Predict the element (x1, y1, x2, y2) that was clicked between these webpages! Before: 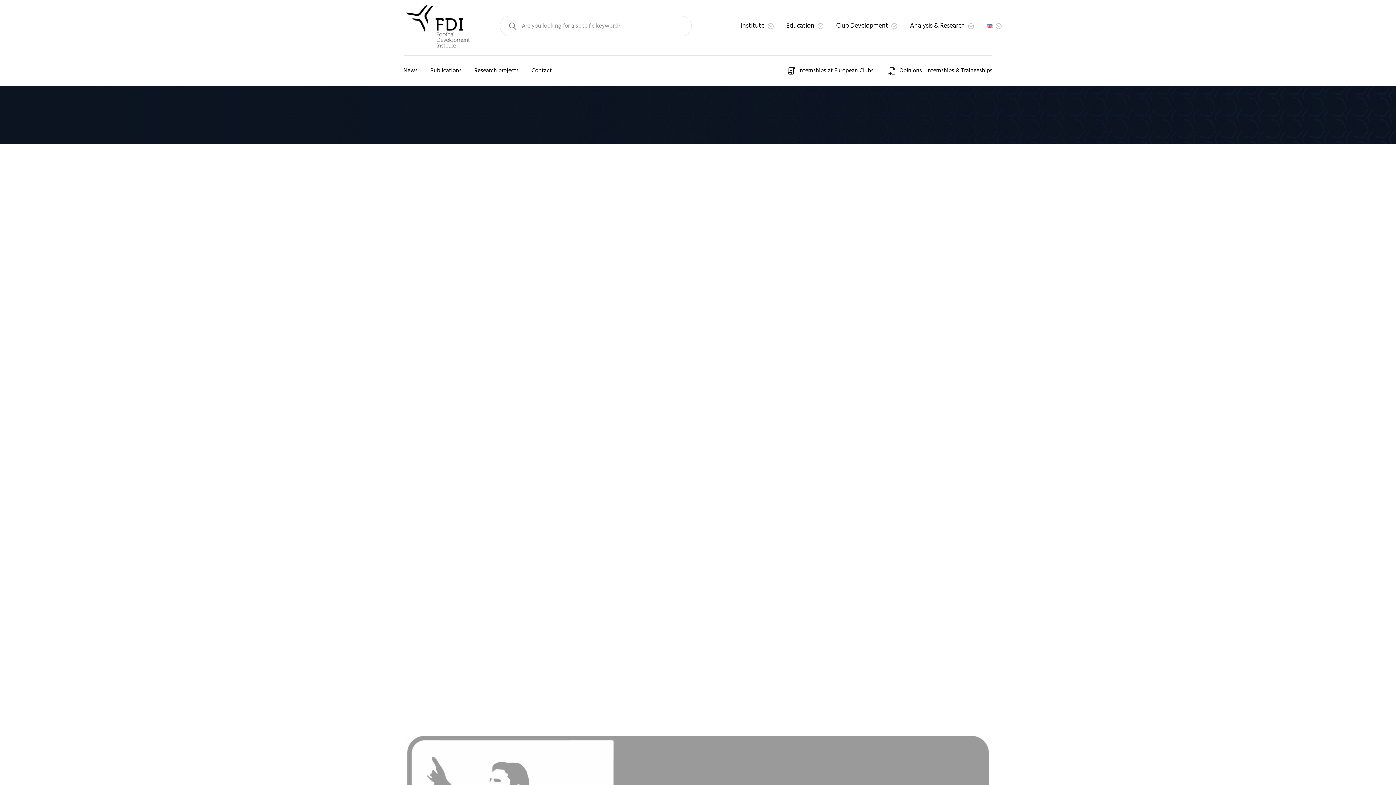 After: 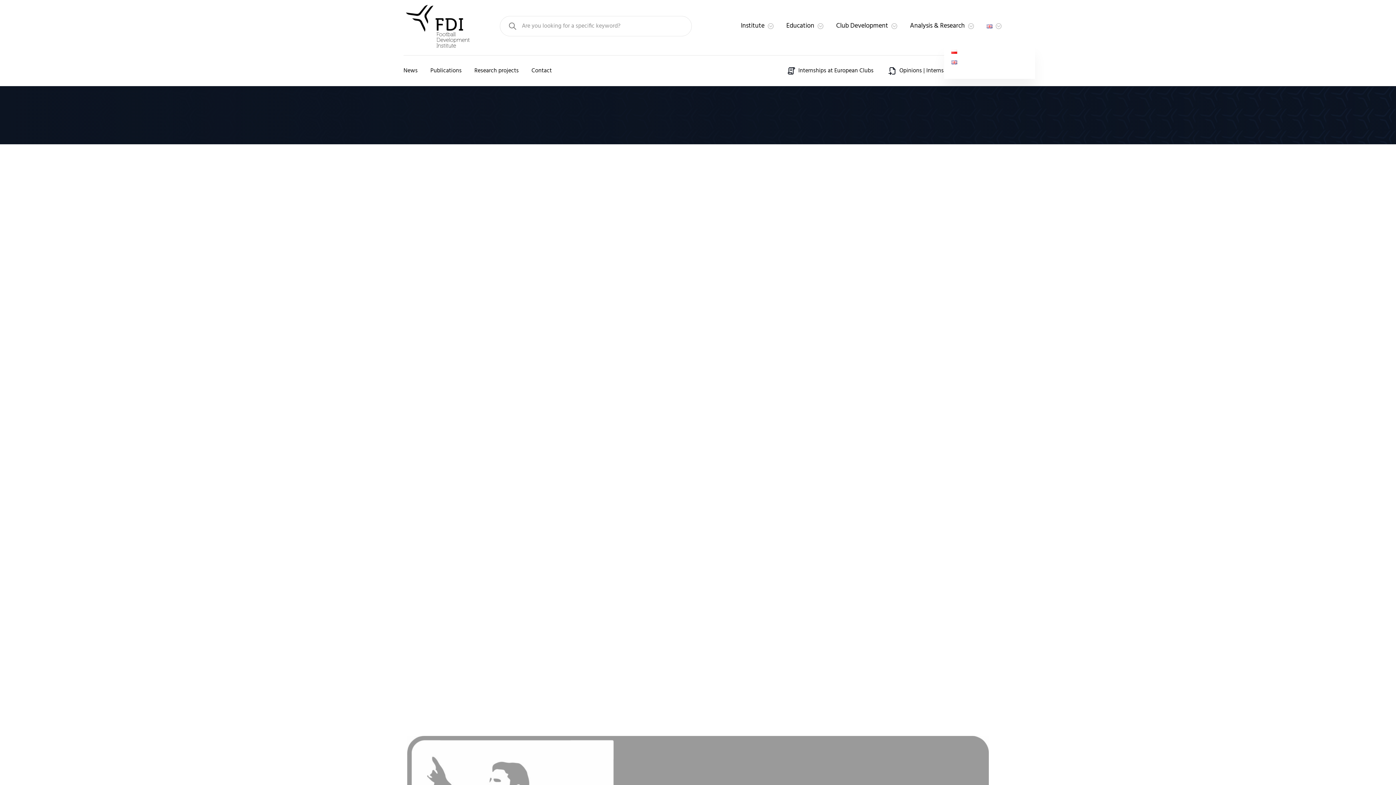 Action: bbox: (986, 24, 992, 28)